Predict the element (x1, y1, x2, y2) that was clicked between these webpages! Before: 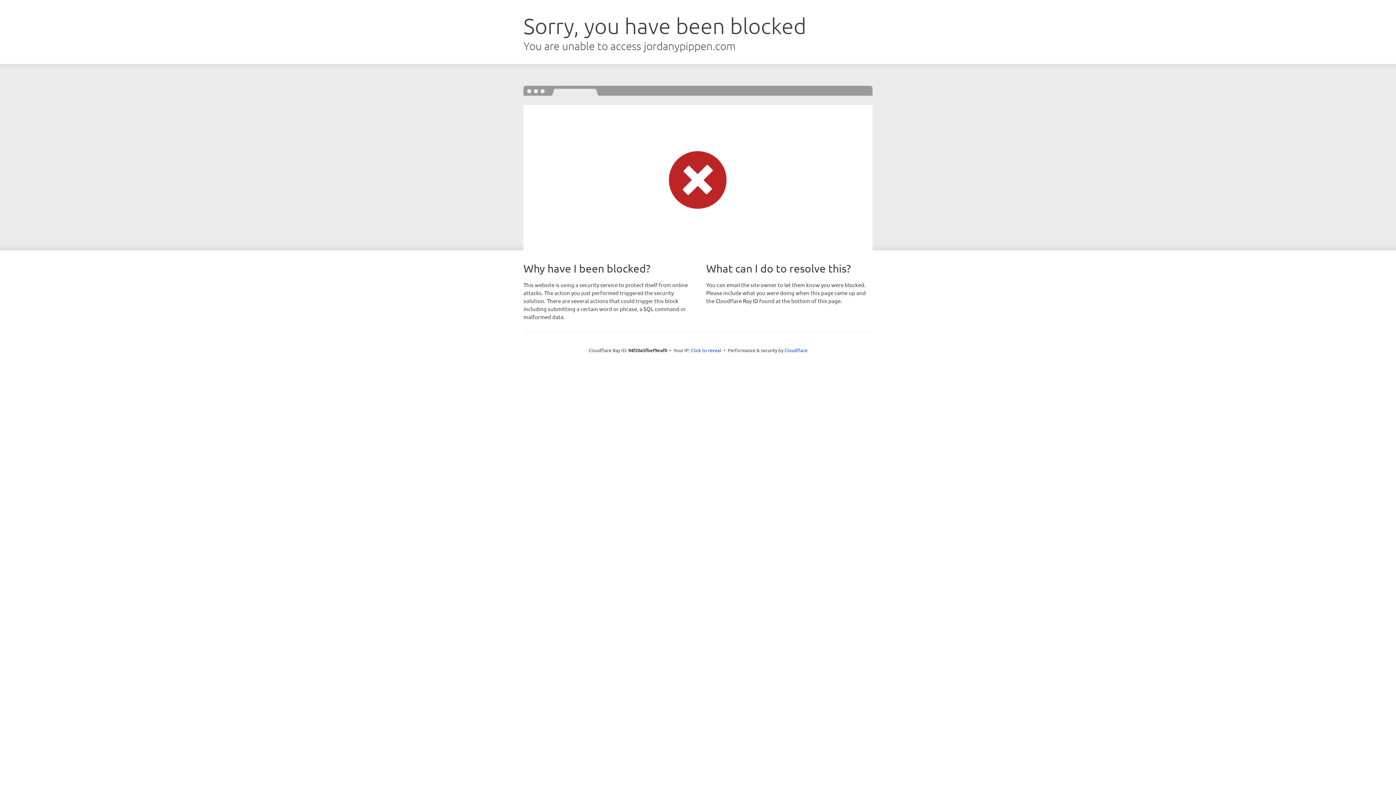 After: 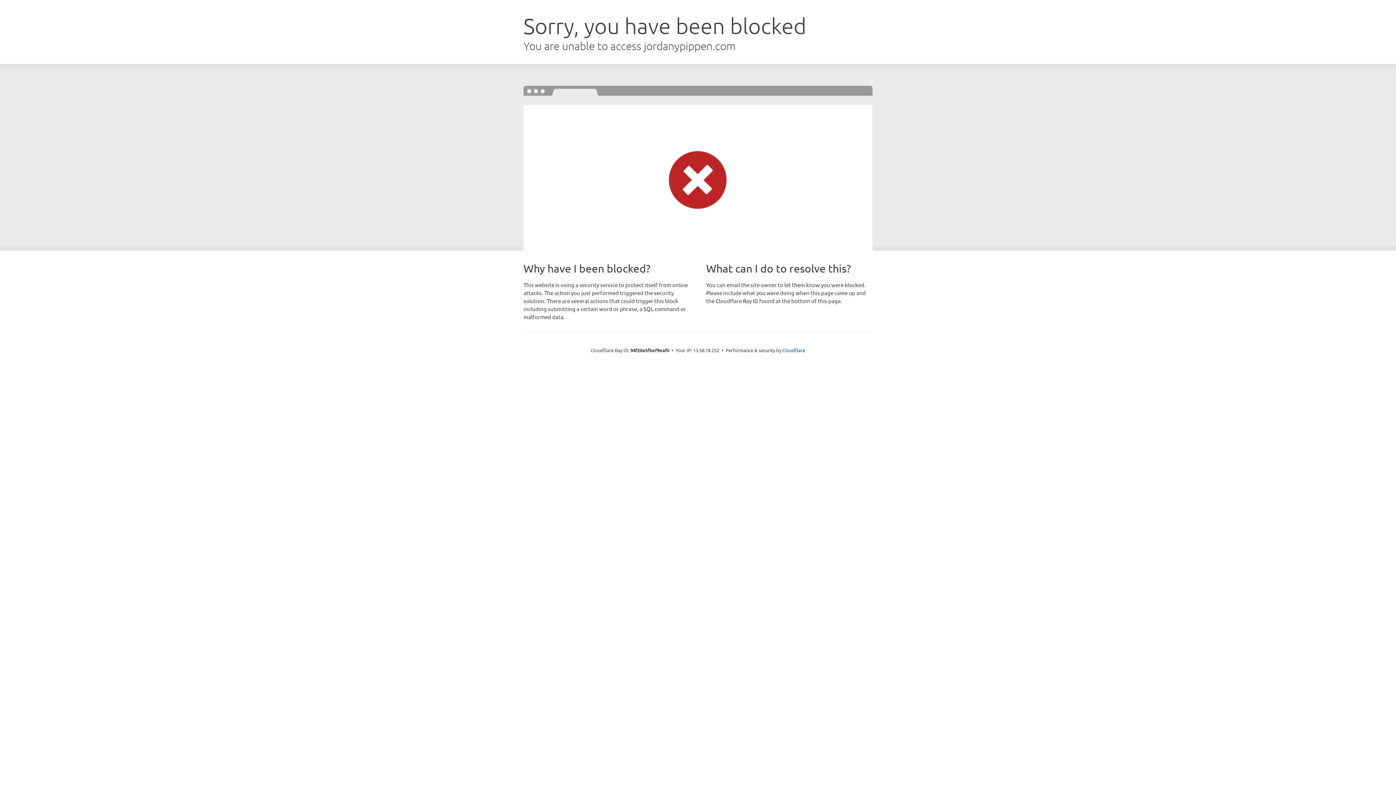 Action: bbox: (691, 346, 721, 353) label: Click to reveal